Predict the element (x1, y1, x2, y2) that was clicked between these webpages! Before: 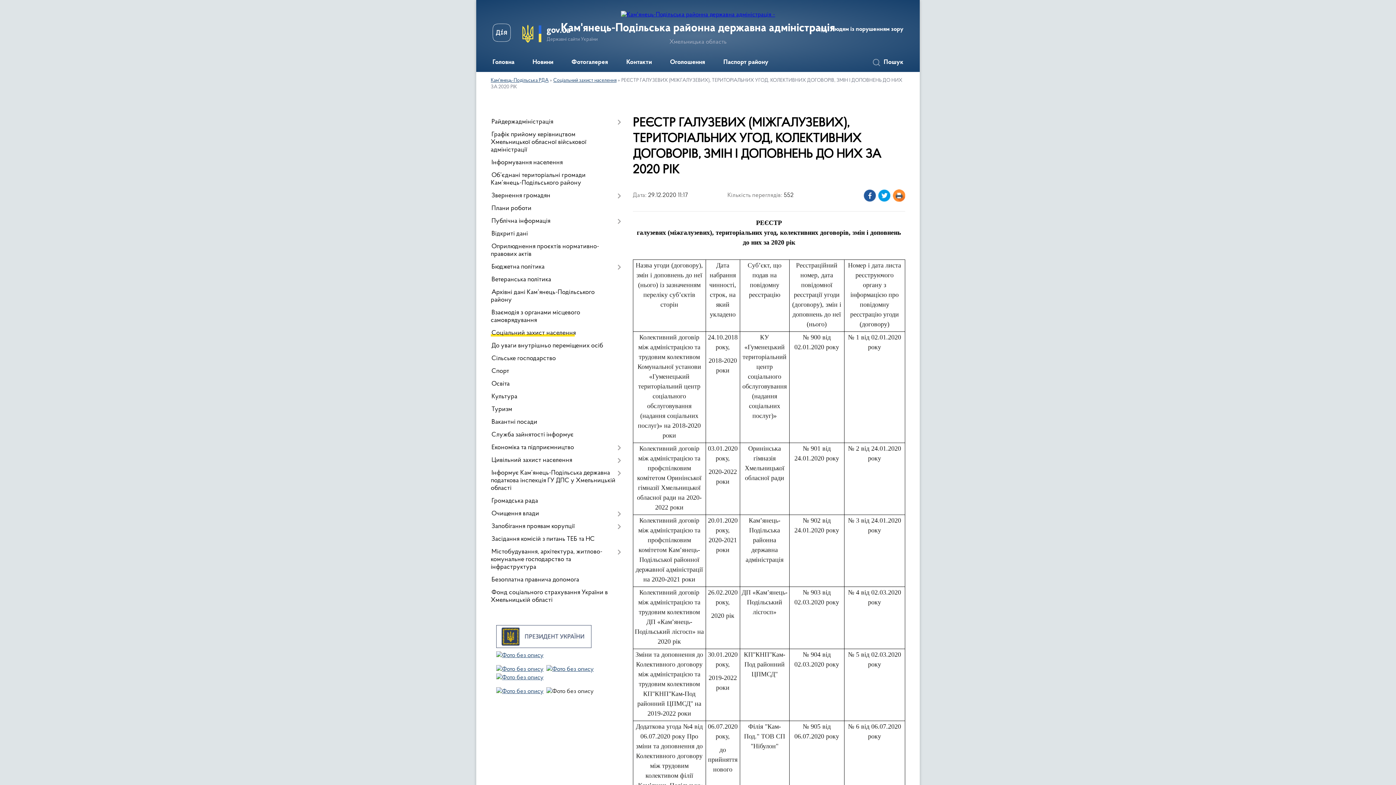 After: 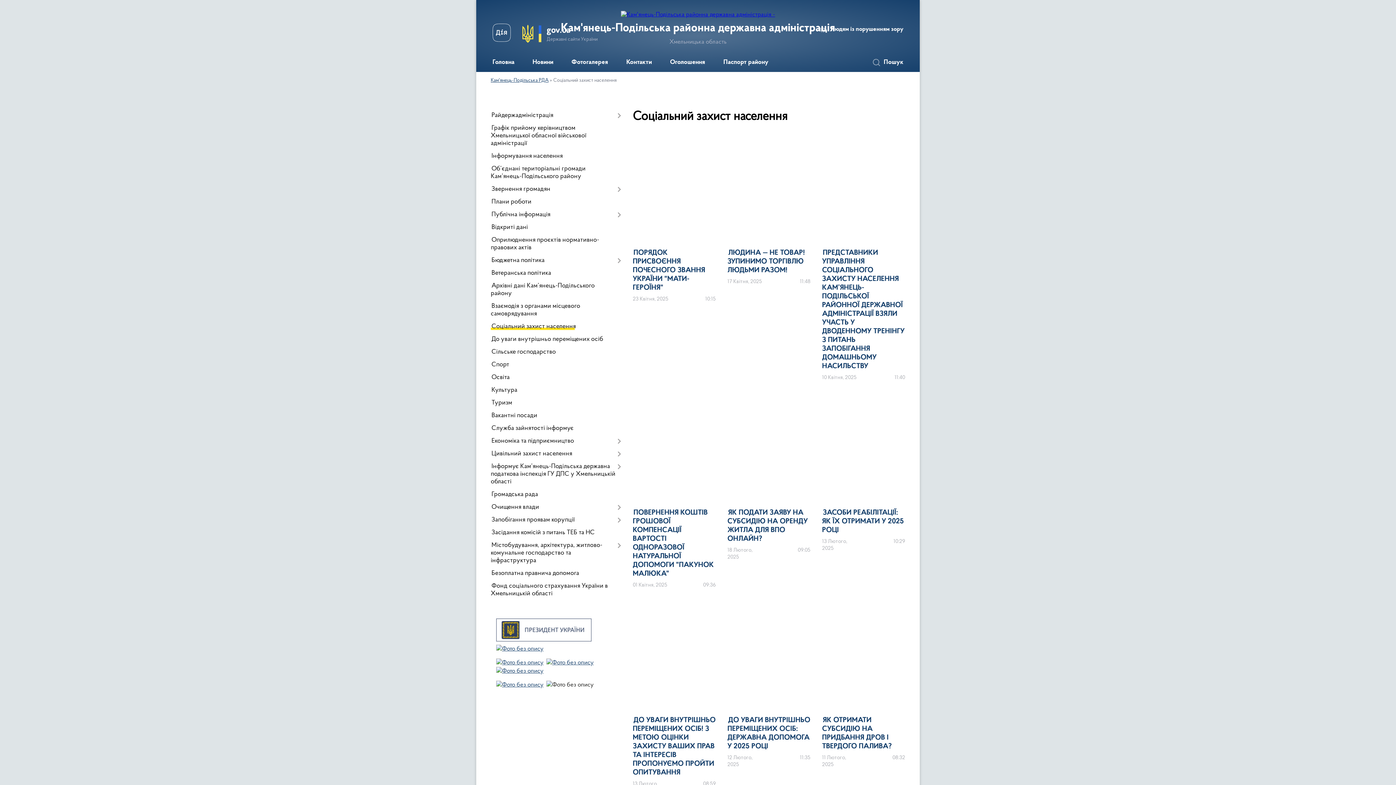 Action: bbox: (553, 78, 616, 83) label: Соціальний захист населення